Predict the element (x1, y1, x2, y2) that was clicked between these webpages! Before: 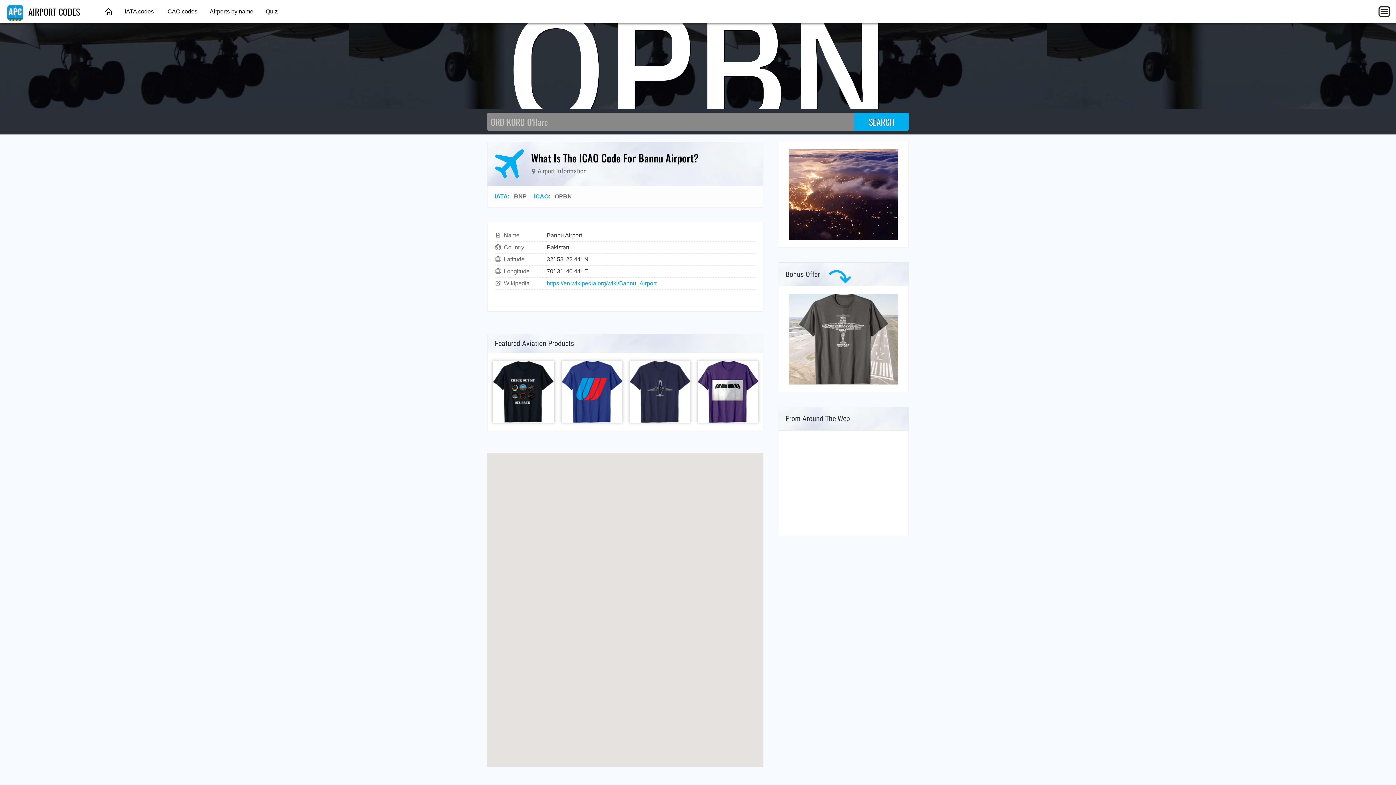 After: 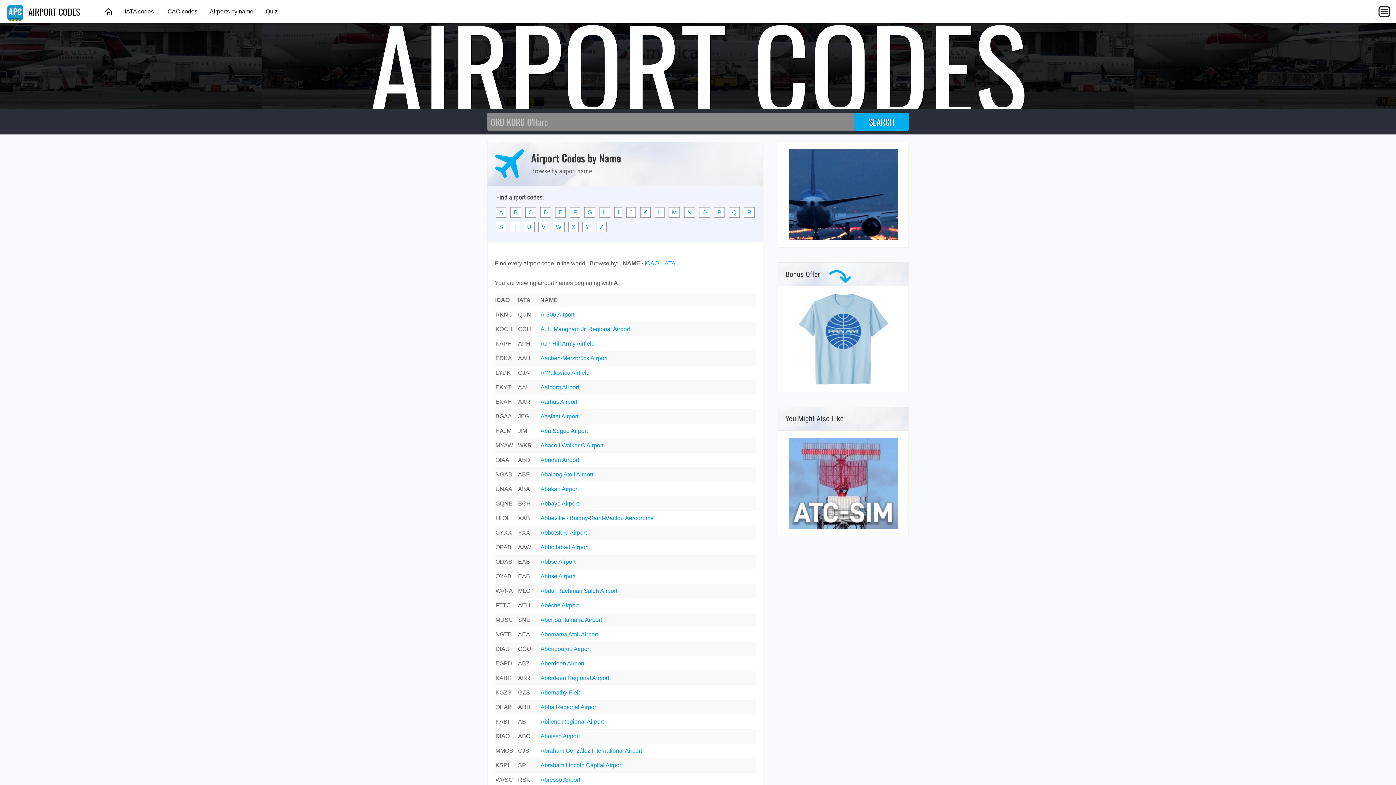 Action: label: Airports by name bbox: (204, 0, 258, 23)